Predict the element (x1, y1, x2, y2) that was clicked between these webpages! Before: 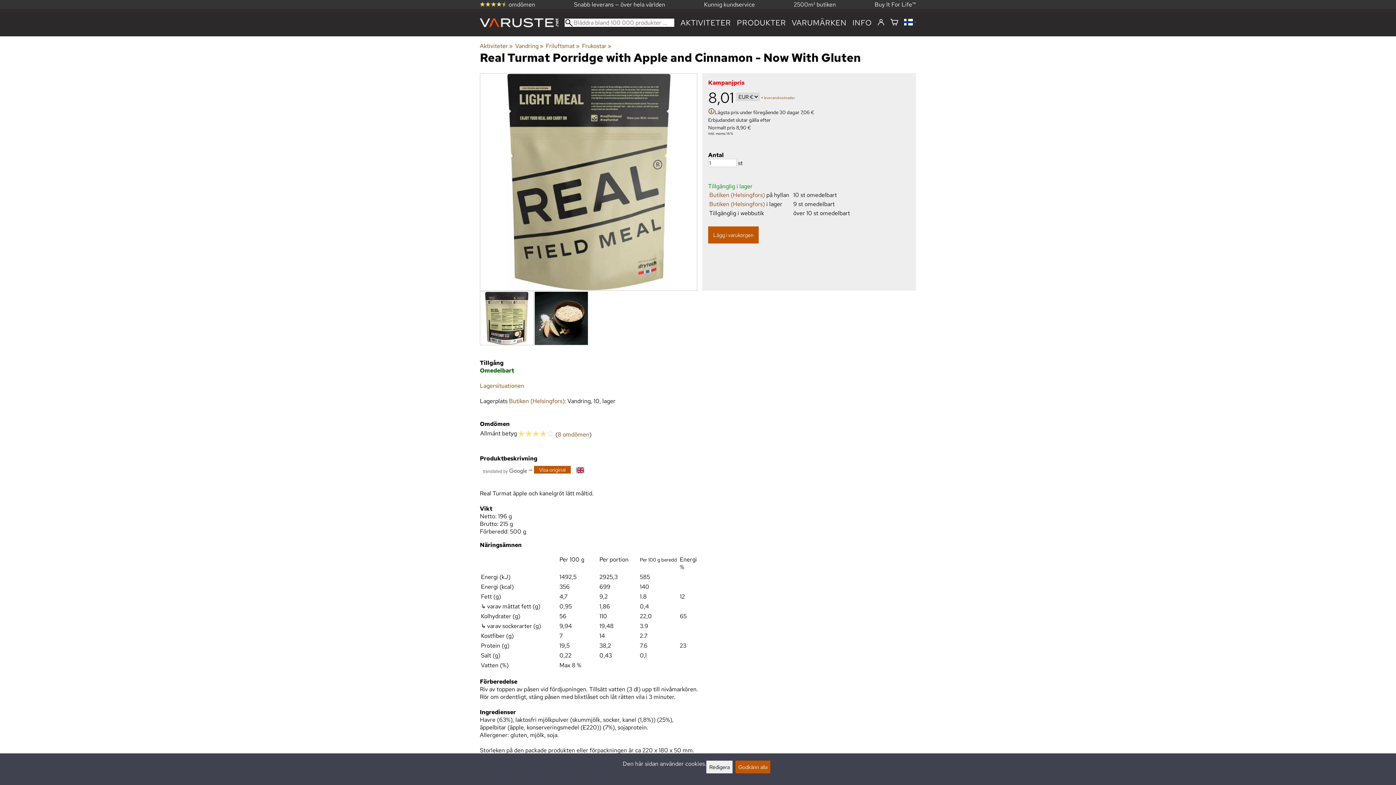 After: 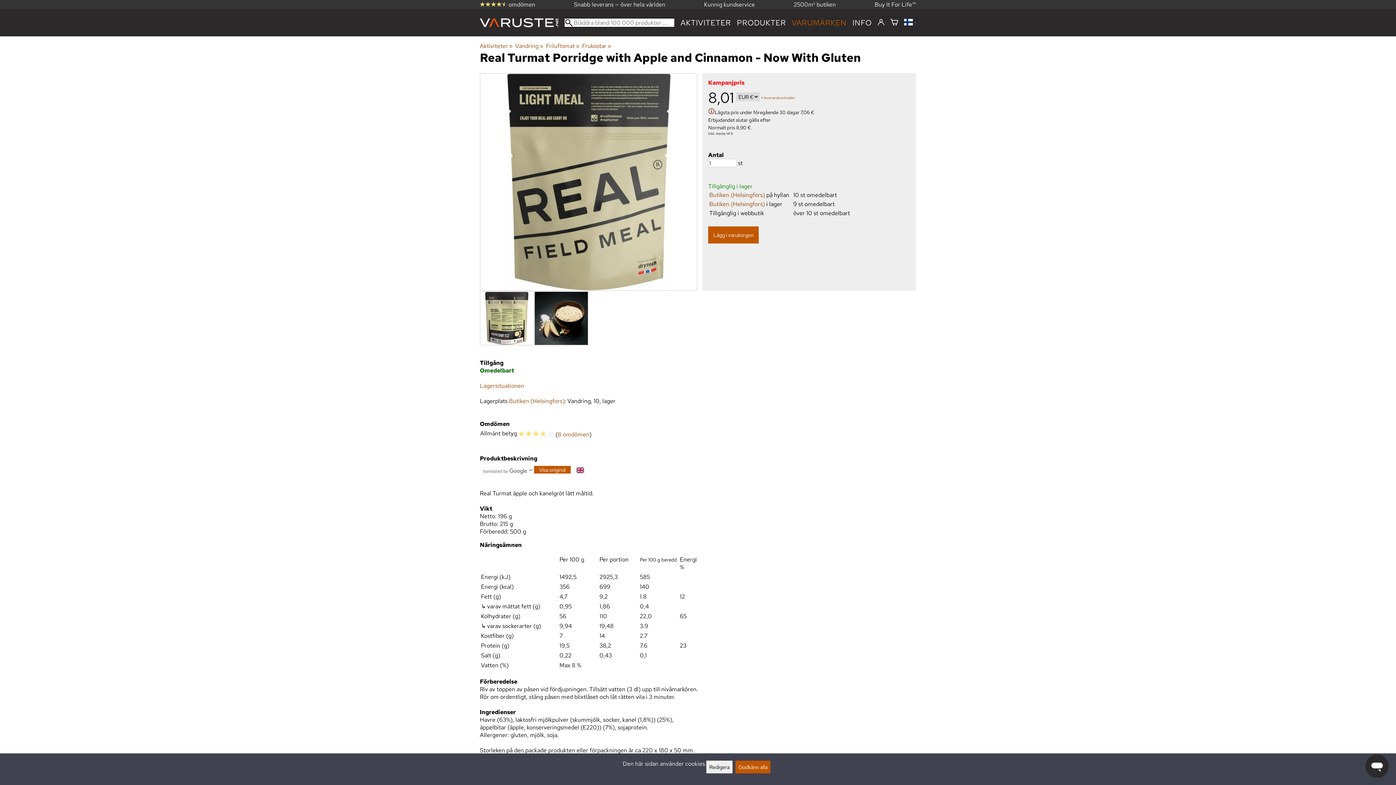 Action: label: VARUMÄRKEN bbox: (792, 17, 846, 27)